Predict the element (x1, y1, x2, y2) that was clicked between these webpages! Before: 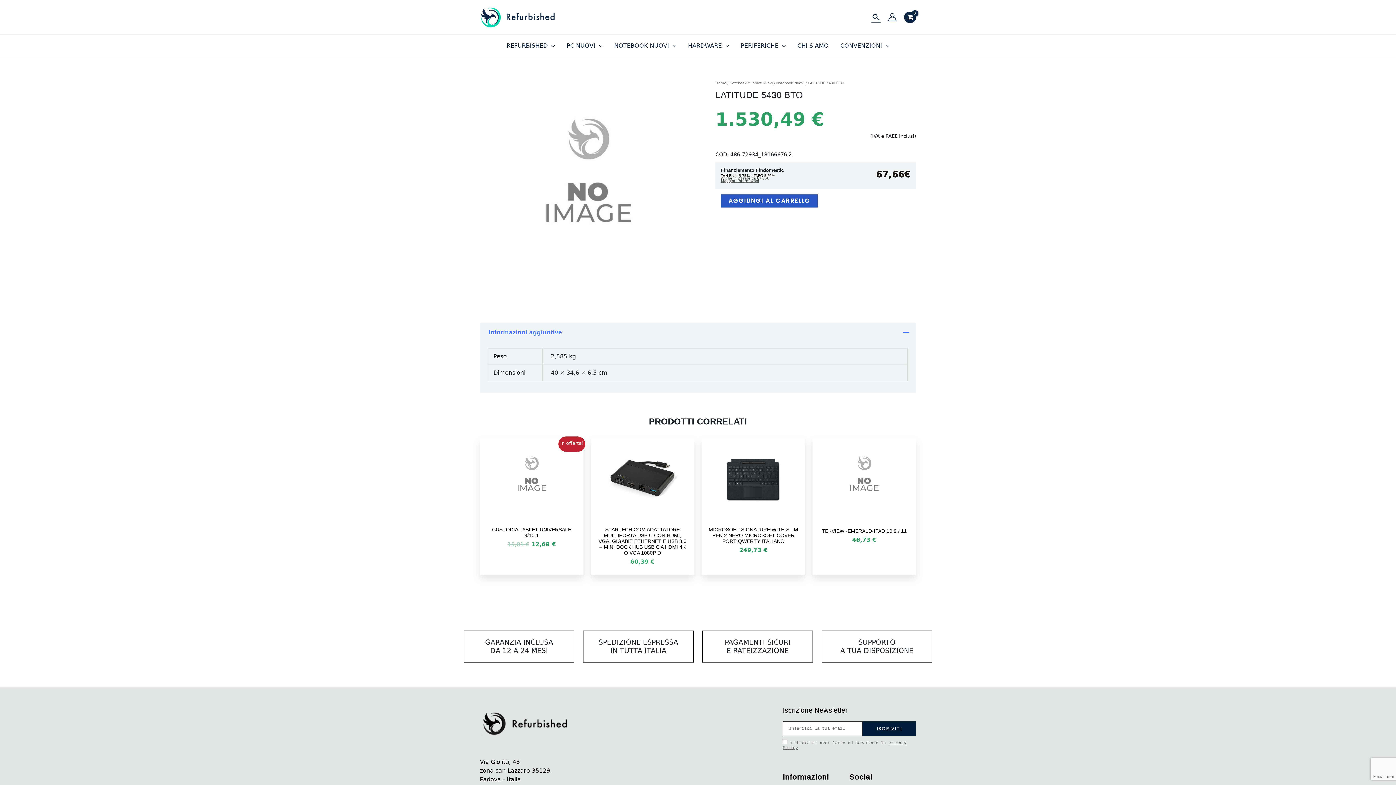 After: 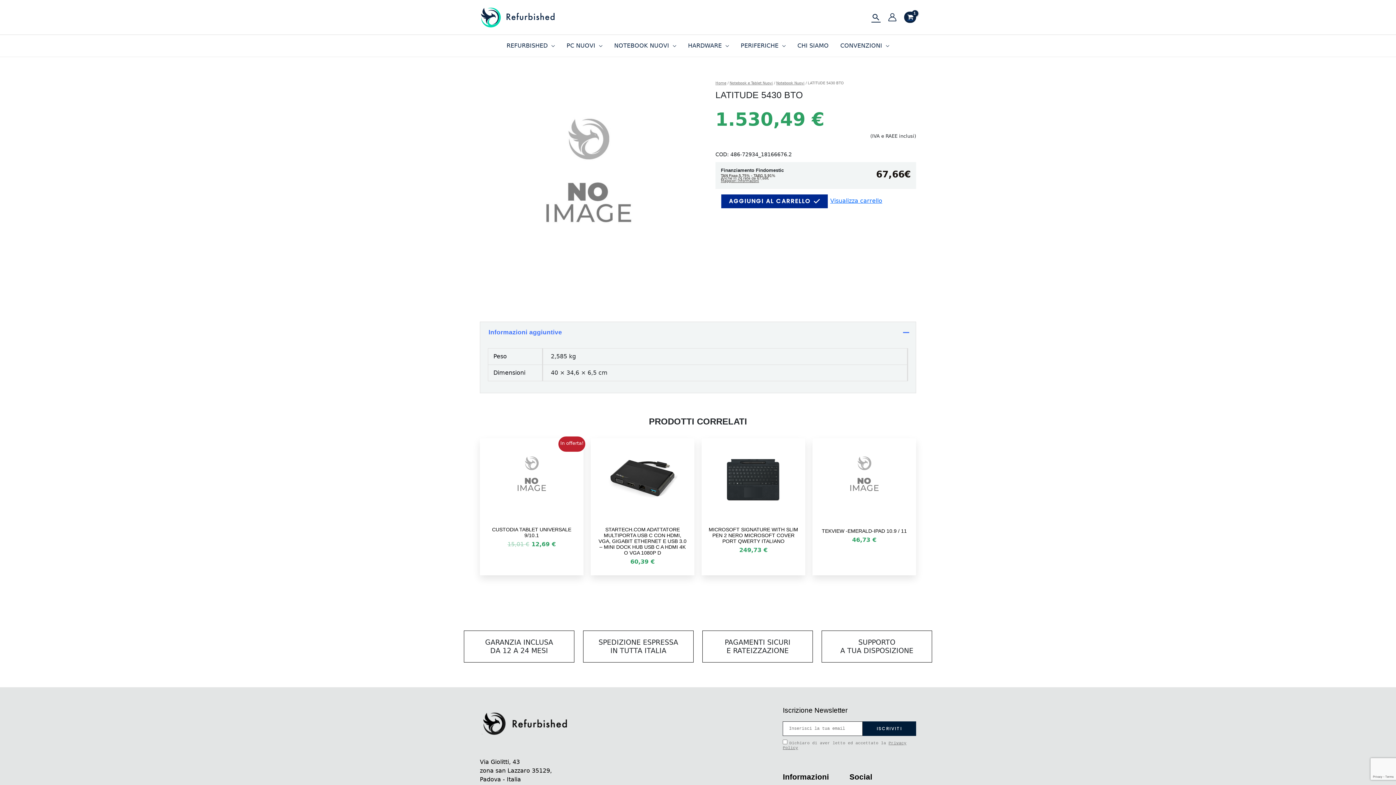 Action: label: AGGIUNGI AL CARRELLO bbox: (721, 194, 817, 207)